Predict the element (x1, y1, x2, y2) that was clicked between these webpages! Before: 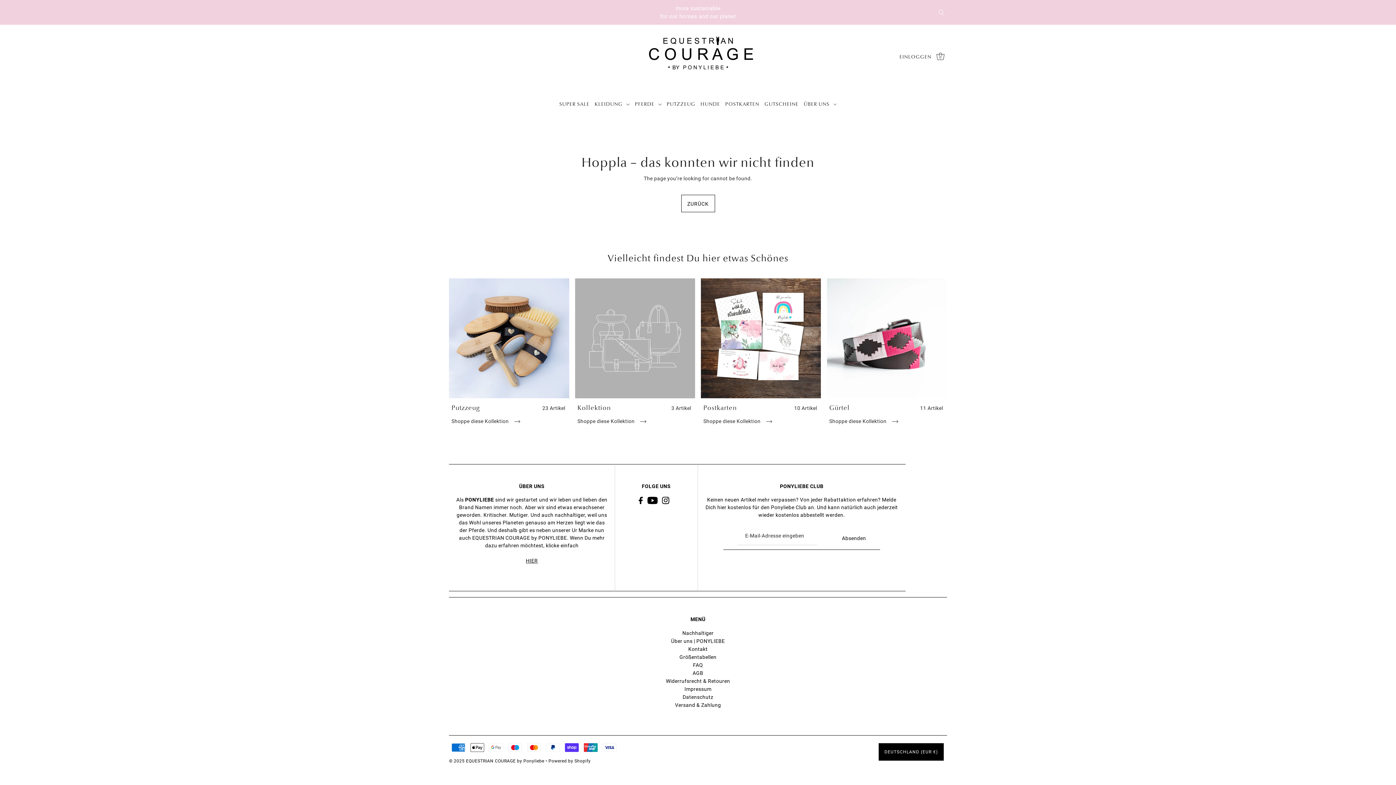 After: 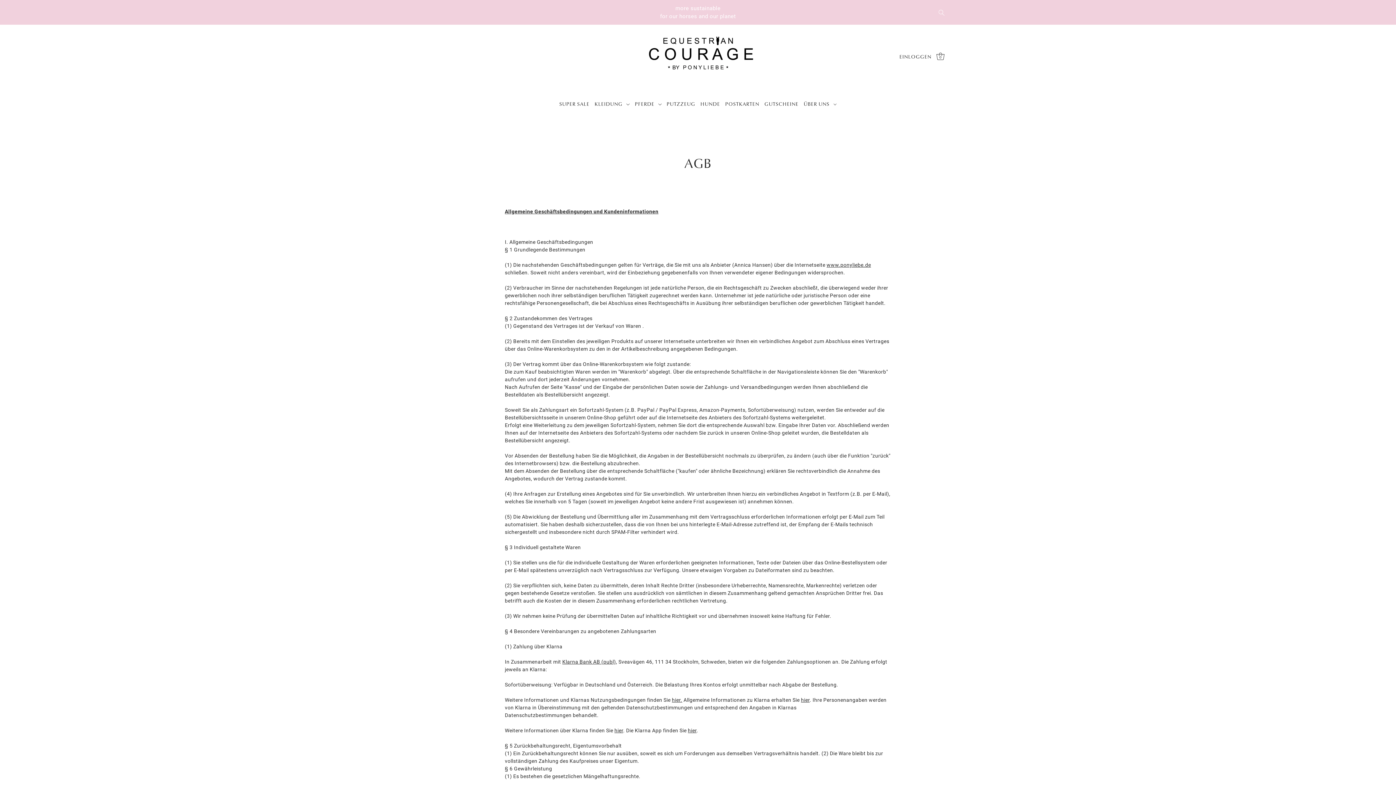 Action: bbox: (692, 670, 703, 676) label: AGB